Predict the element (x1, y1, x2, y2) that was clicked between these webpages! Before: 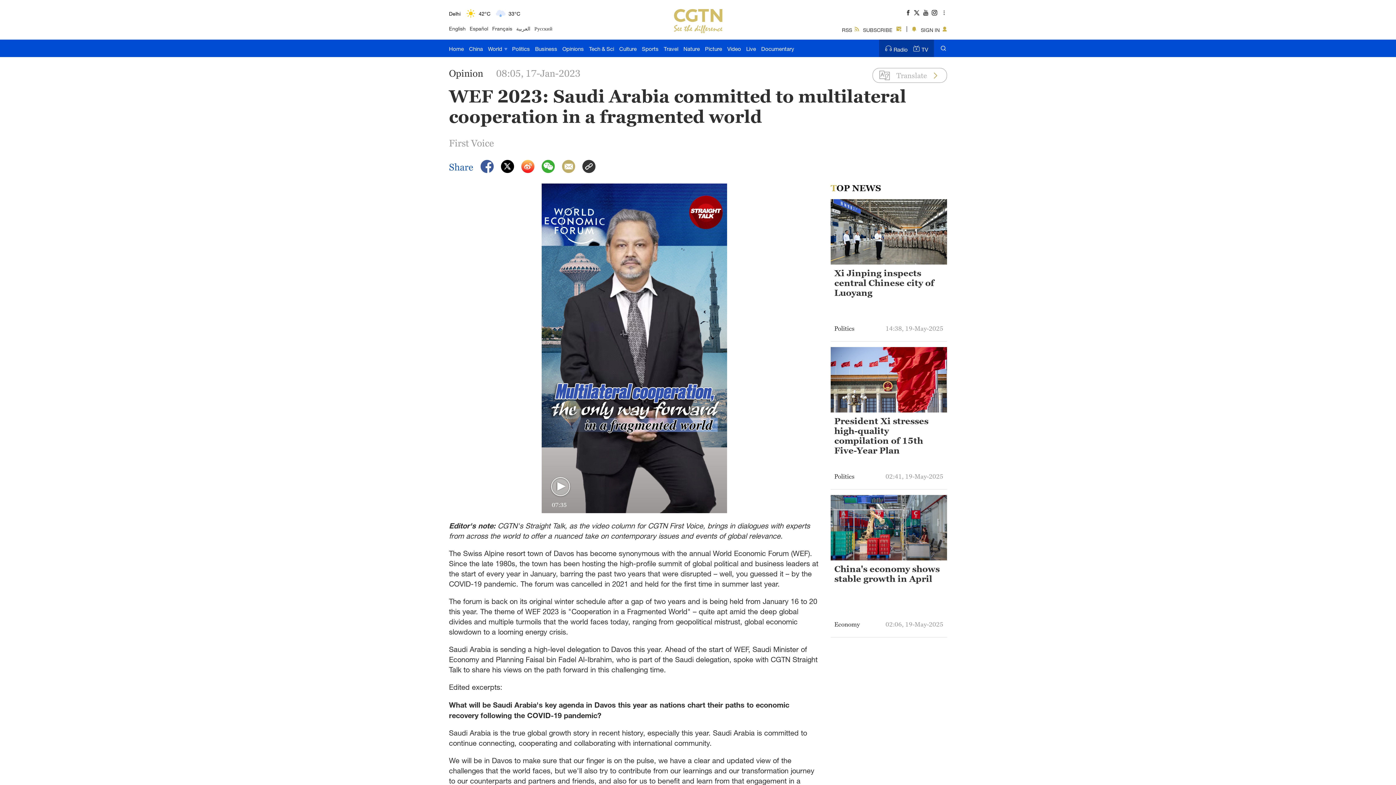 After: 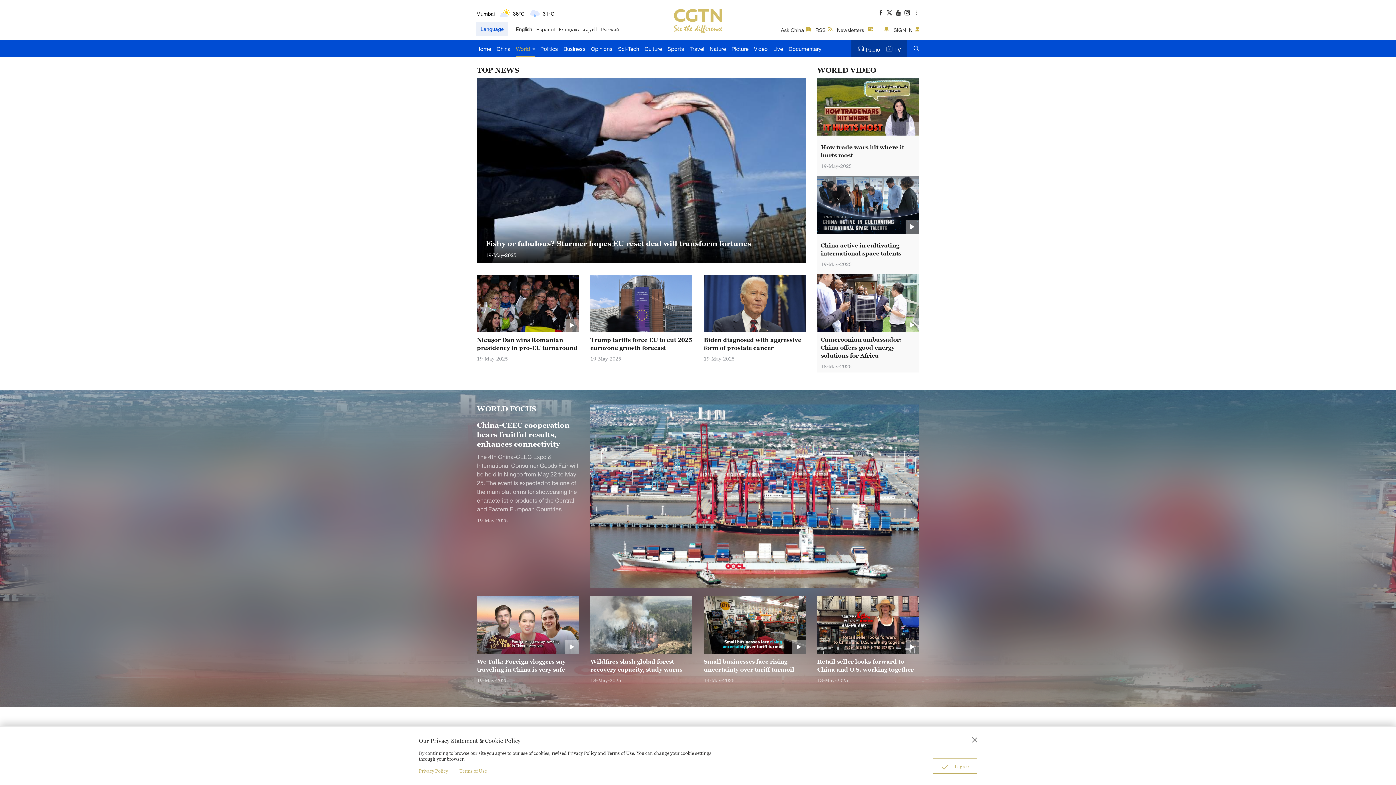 Action: bbox: (488, 39, 507, 57) label: World 